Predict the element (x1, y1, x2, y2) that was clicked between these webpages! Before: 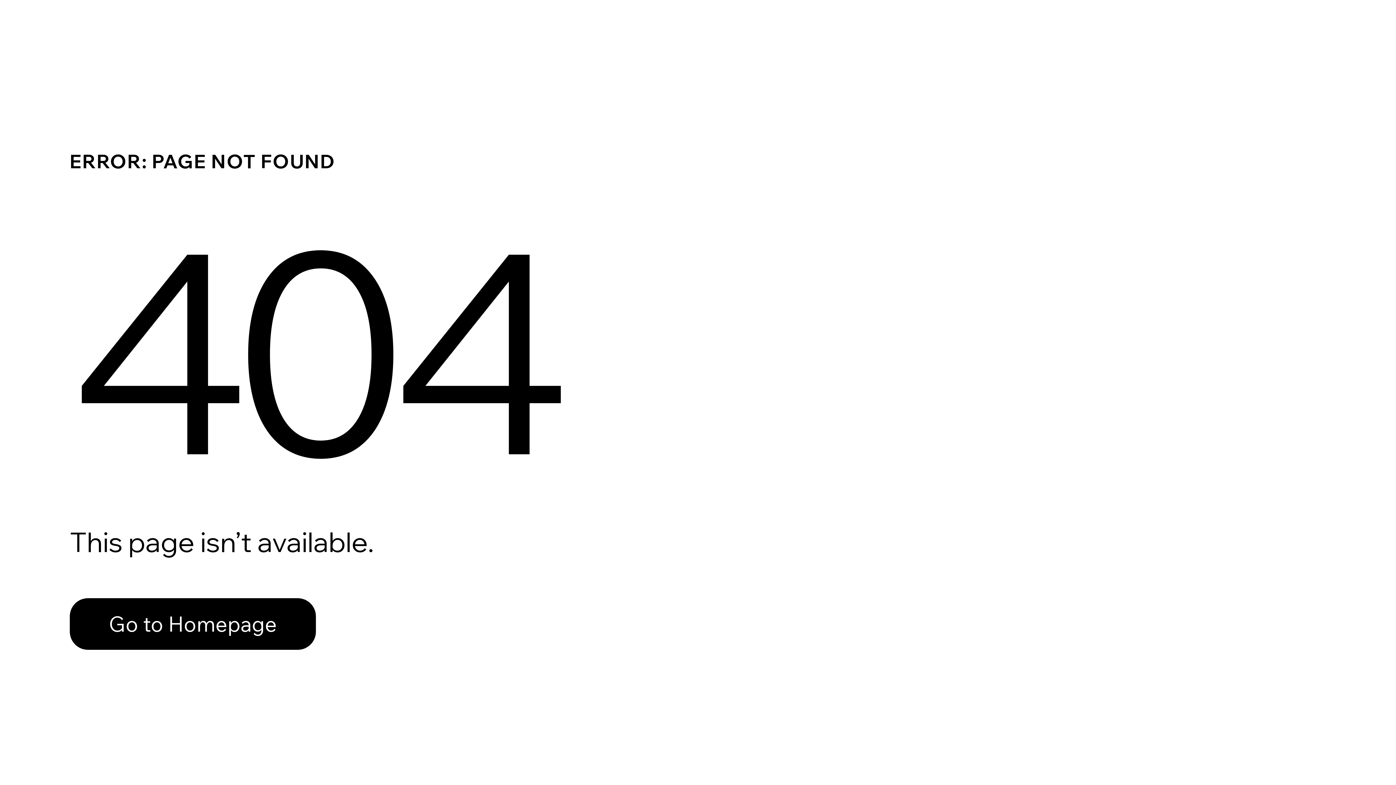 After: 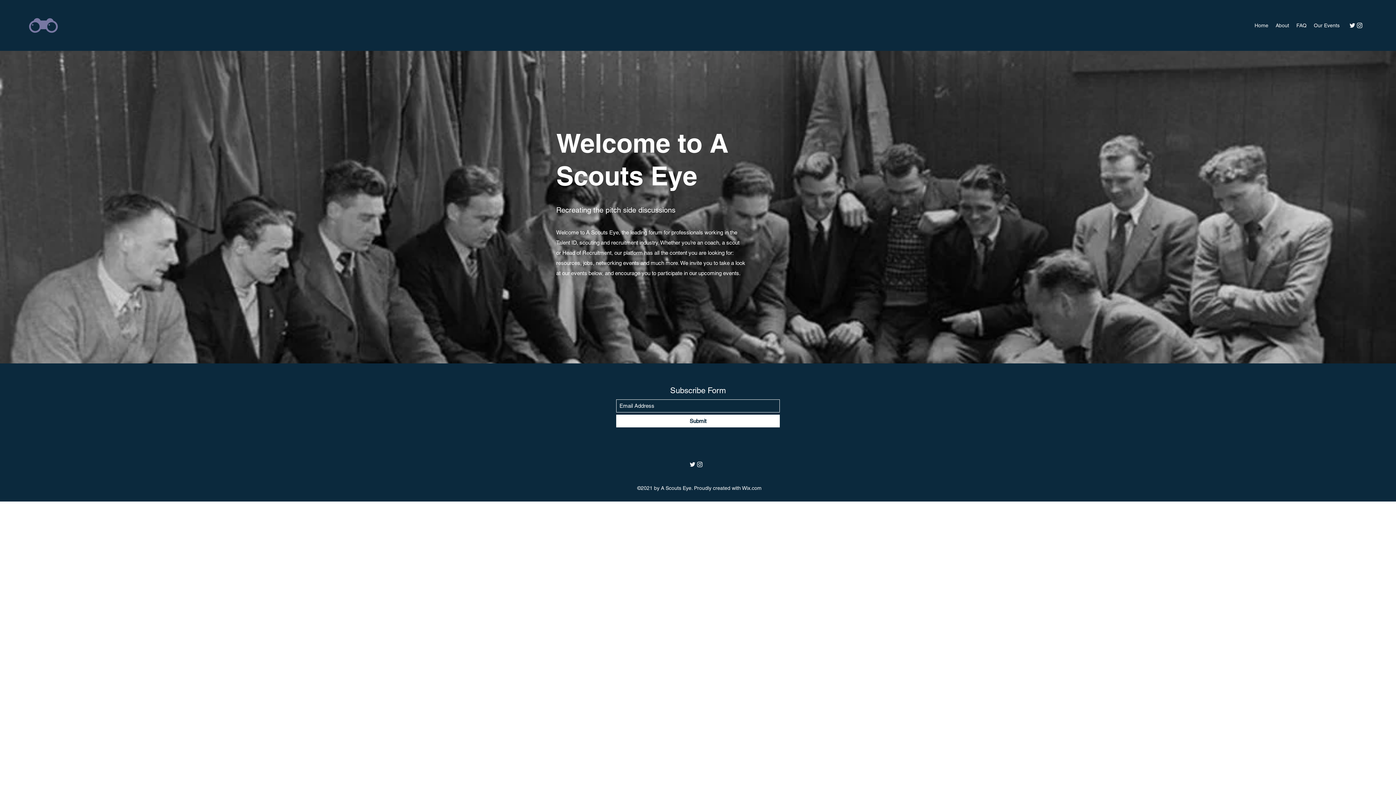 Action: bbox: (69, 582, 768, 659) label: Go to Homepage